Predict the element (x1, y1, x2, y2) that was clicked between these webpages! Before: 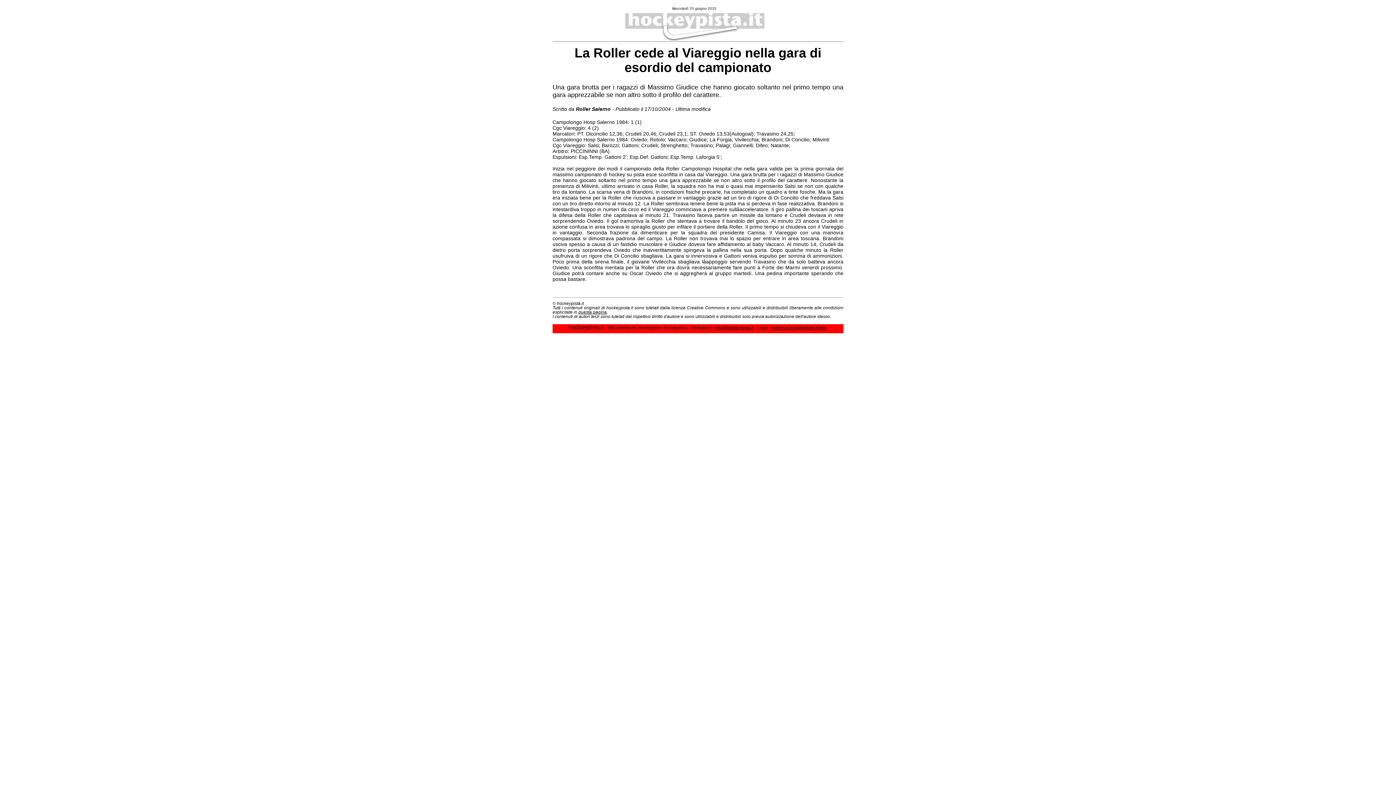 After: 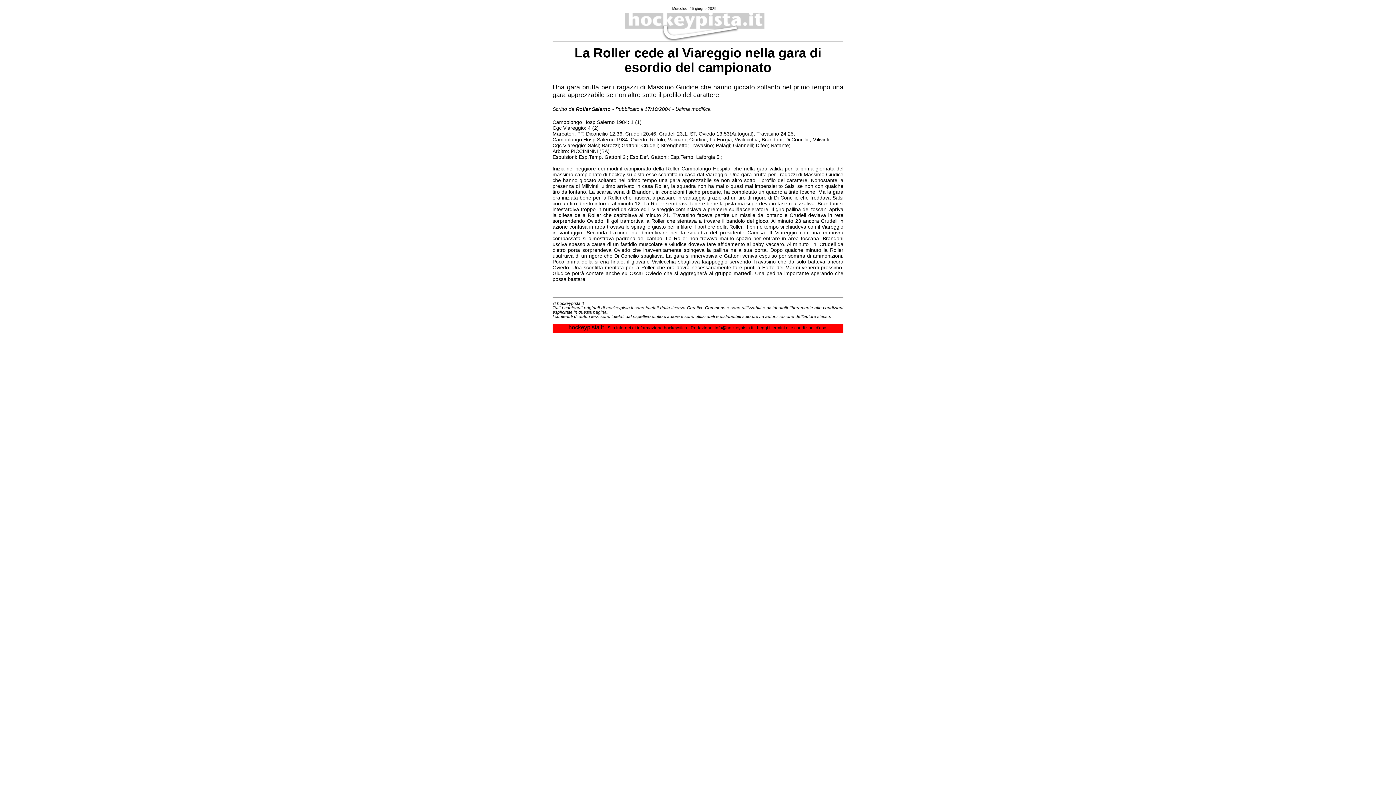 Action: label: info@hockeypista.it bbox: (714, 325, 753, 330)